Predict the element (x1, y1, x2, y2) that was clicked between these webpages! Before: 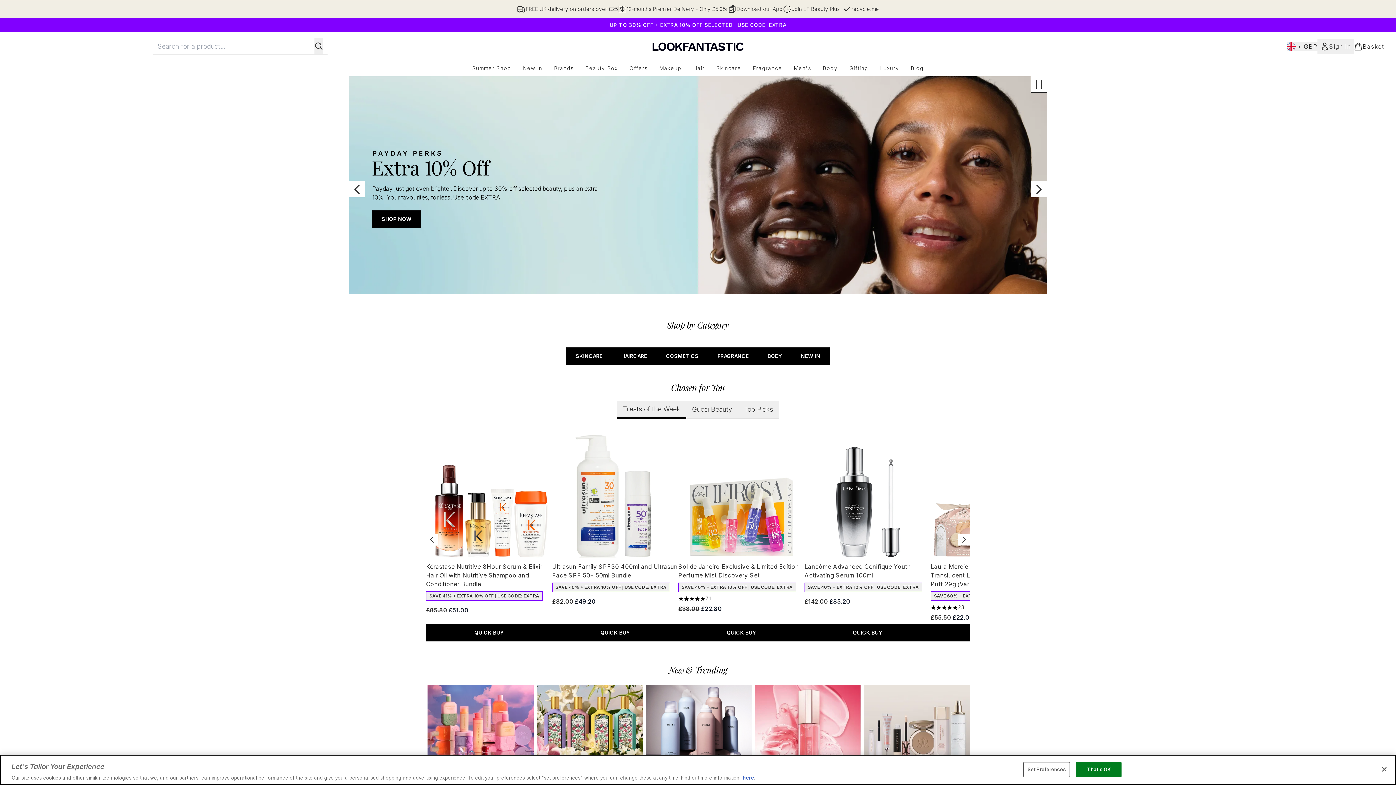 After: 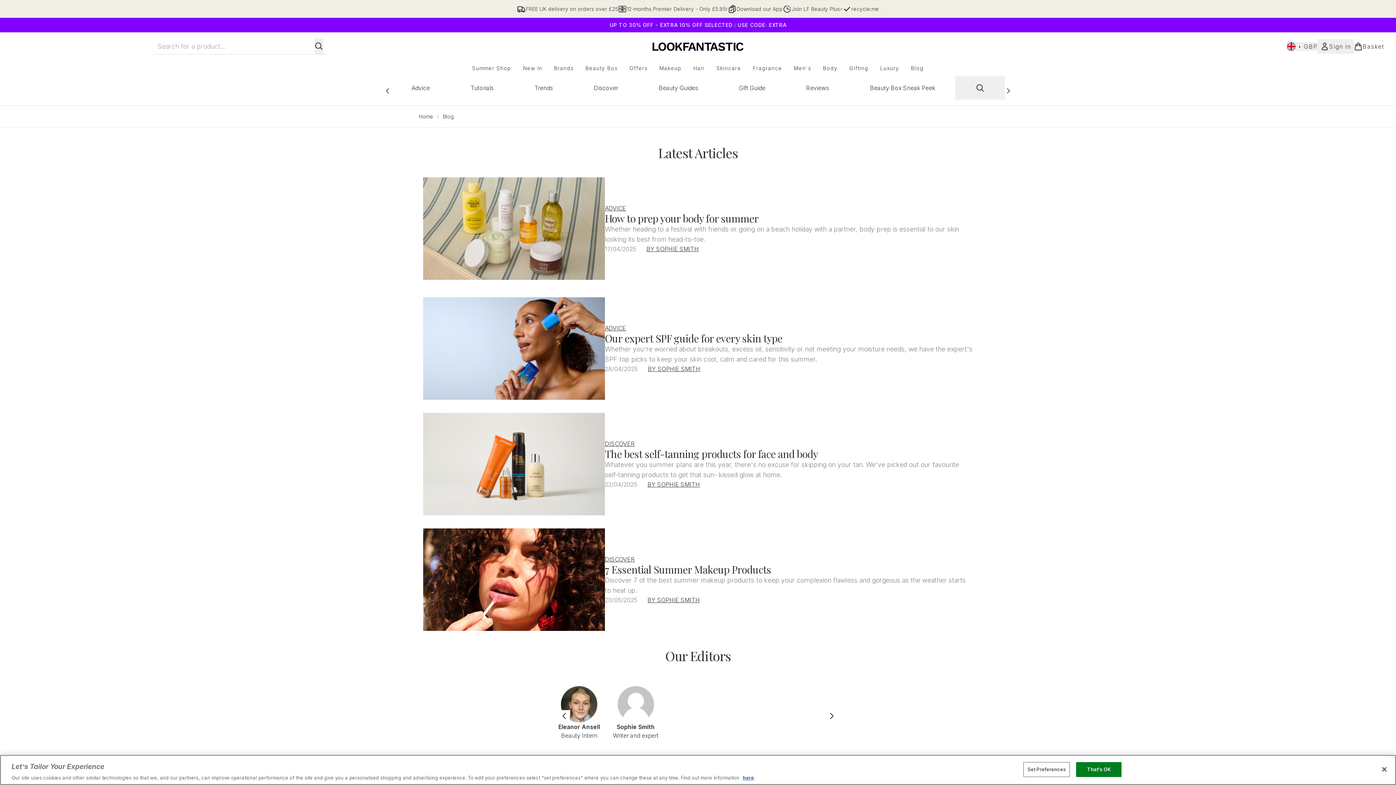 Action: bbox: (905, 64, 929, 72) label: Blog